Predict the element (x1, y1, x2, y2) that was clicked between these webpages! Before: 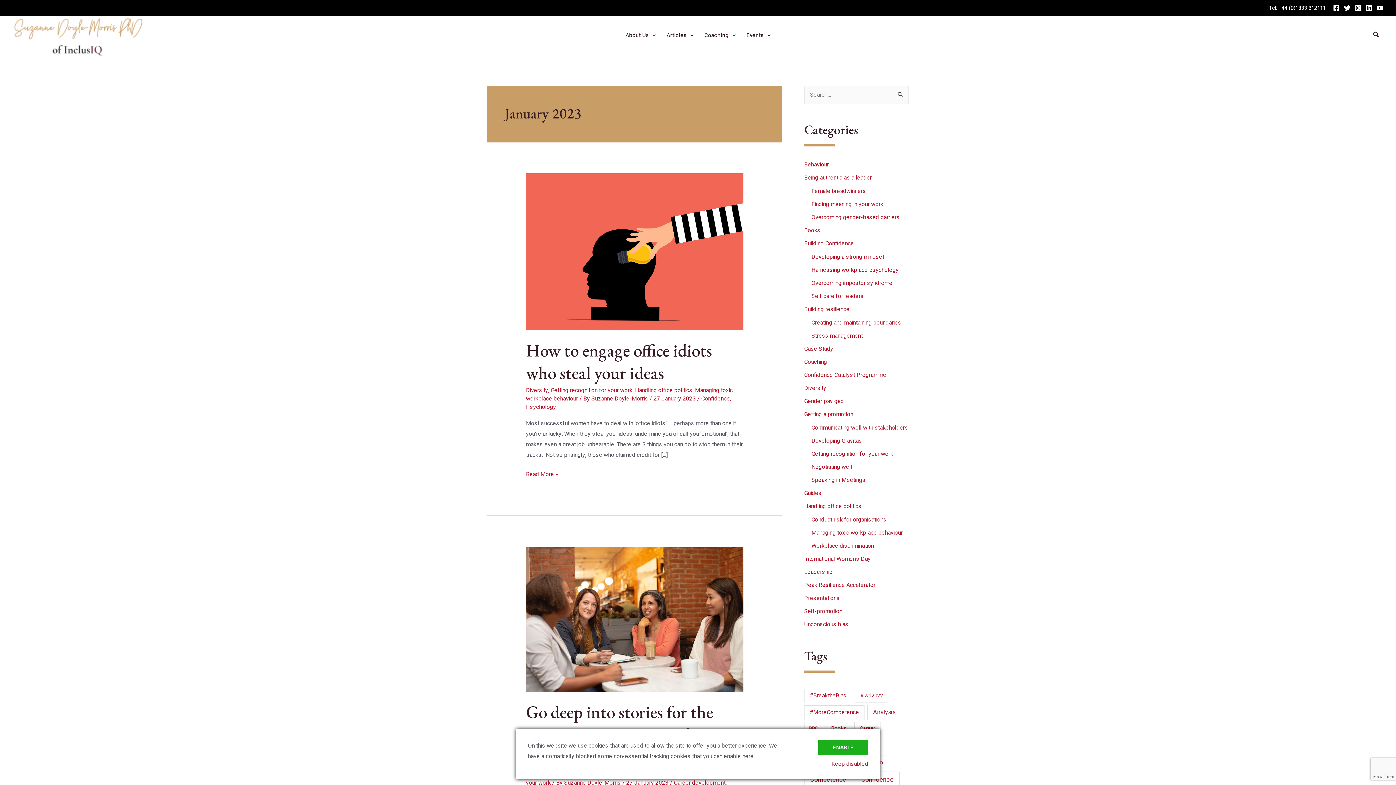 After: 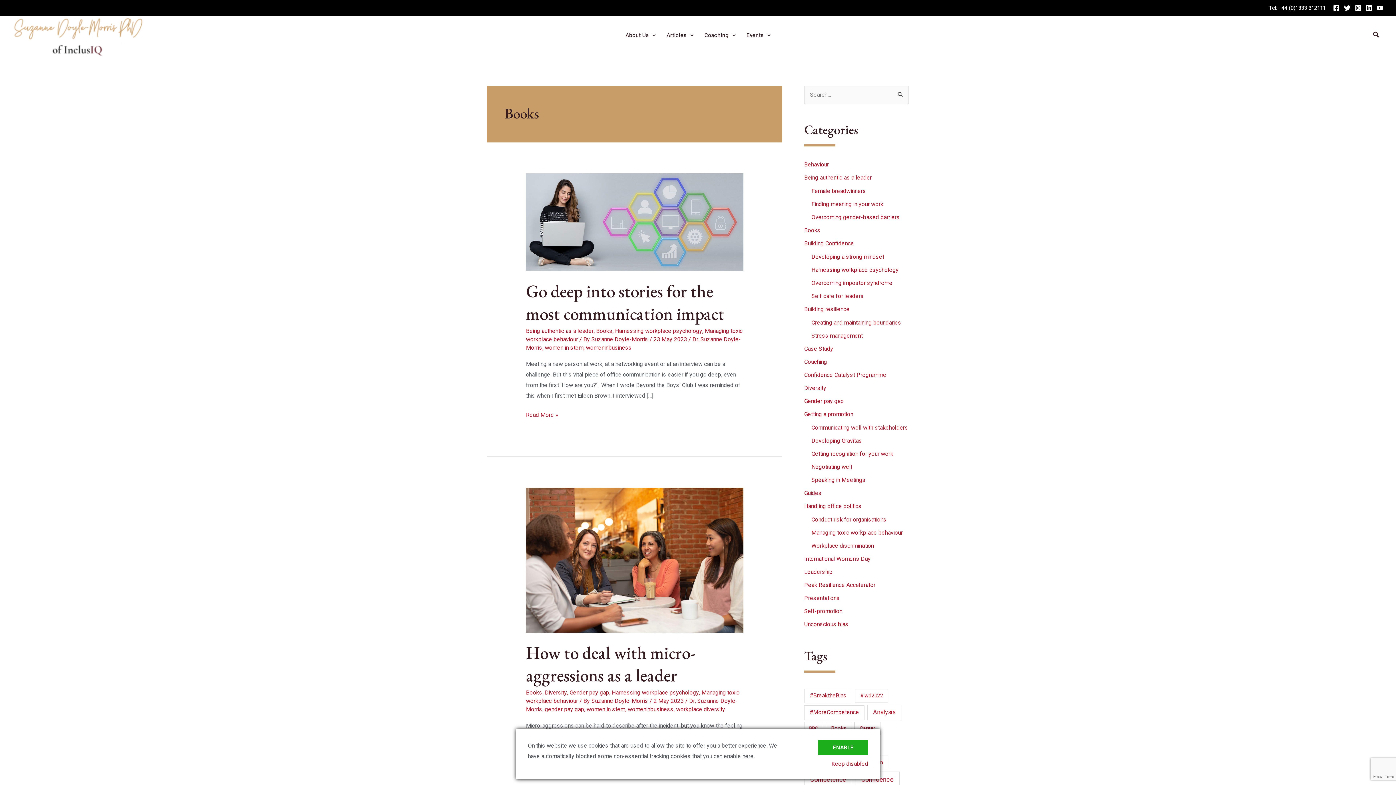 Action: label: Books bbox: (804, 226, 820, 234)